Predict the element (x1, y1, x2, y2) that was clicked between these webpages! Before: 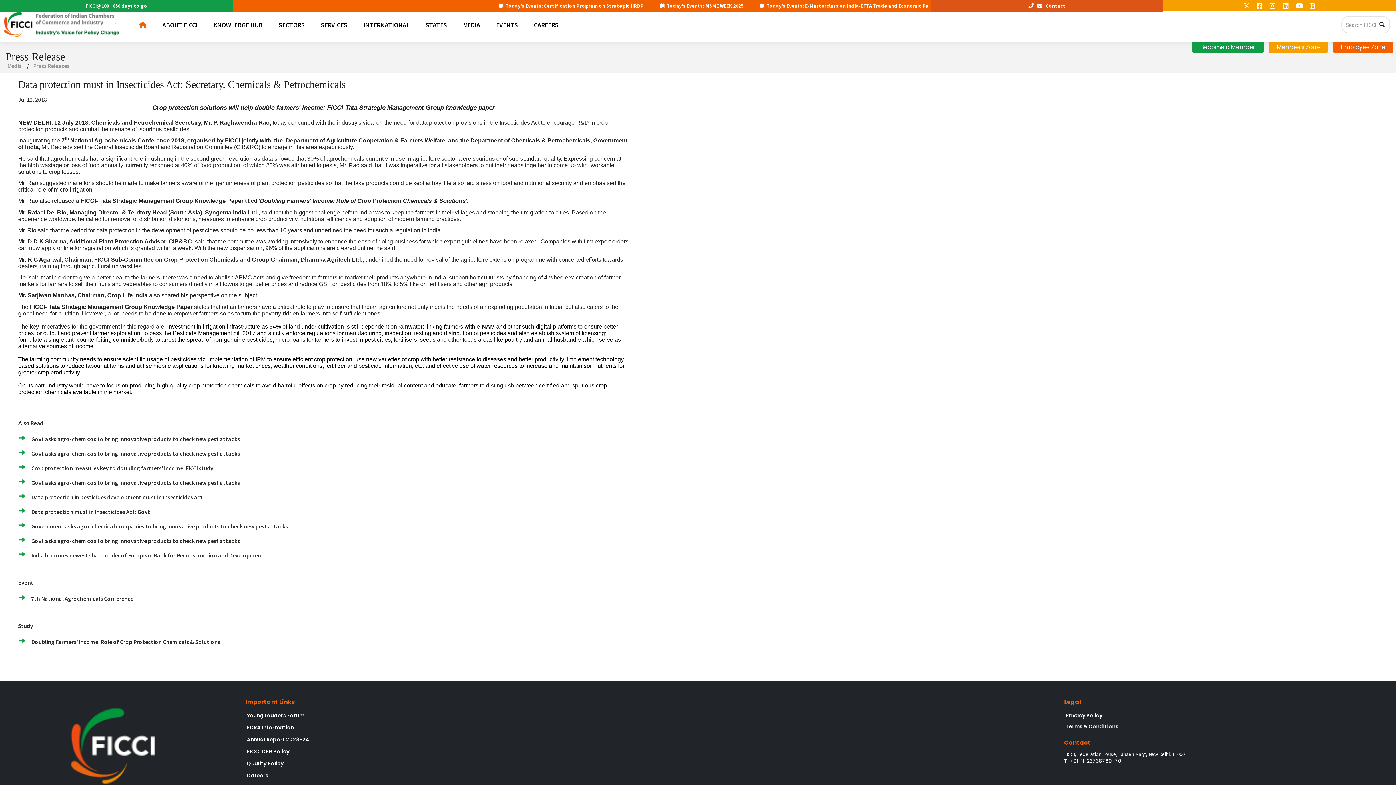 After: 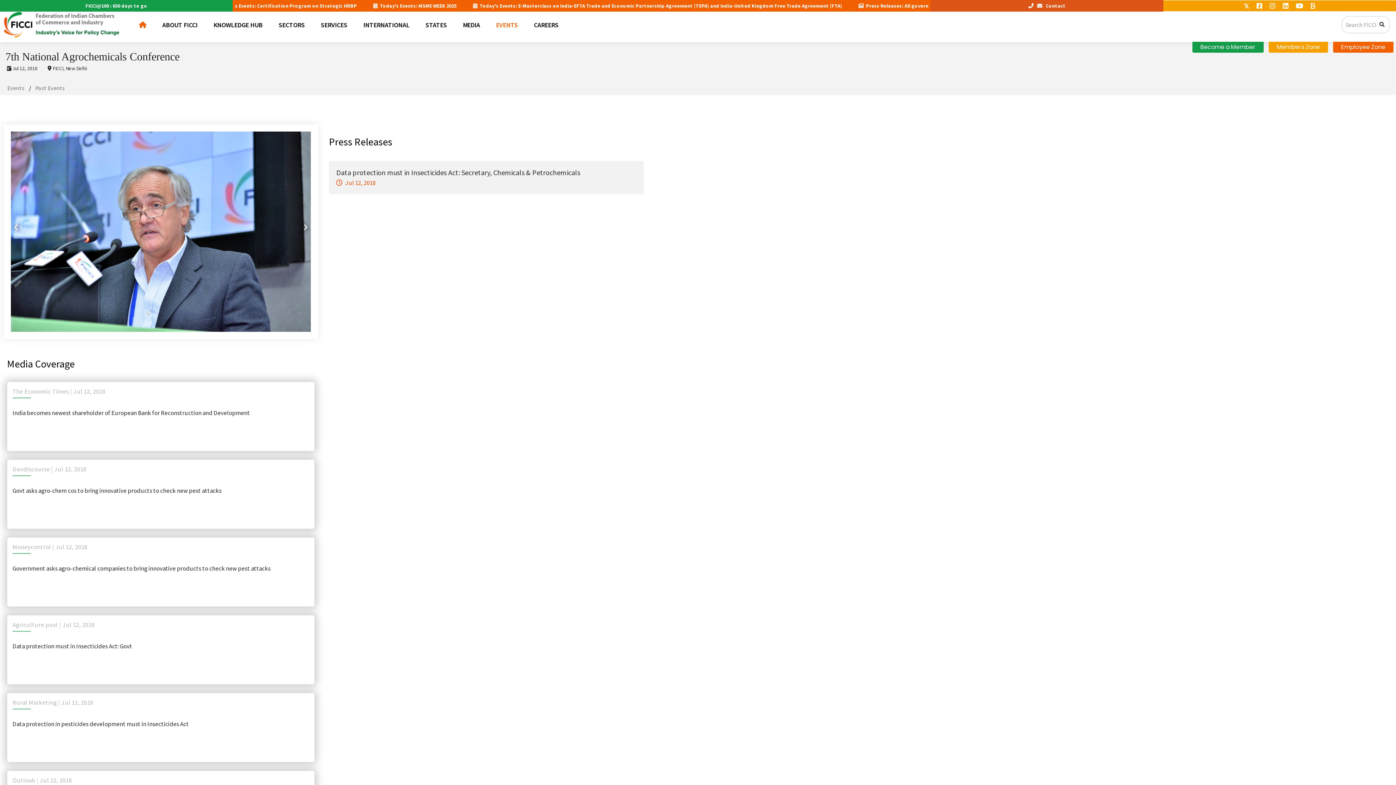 Action: label: 7th National Agrochemicals Conference bbox: (31, 595, 133, 602)